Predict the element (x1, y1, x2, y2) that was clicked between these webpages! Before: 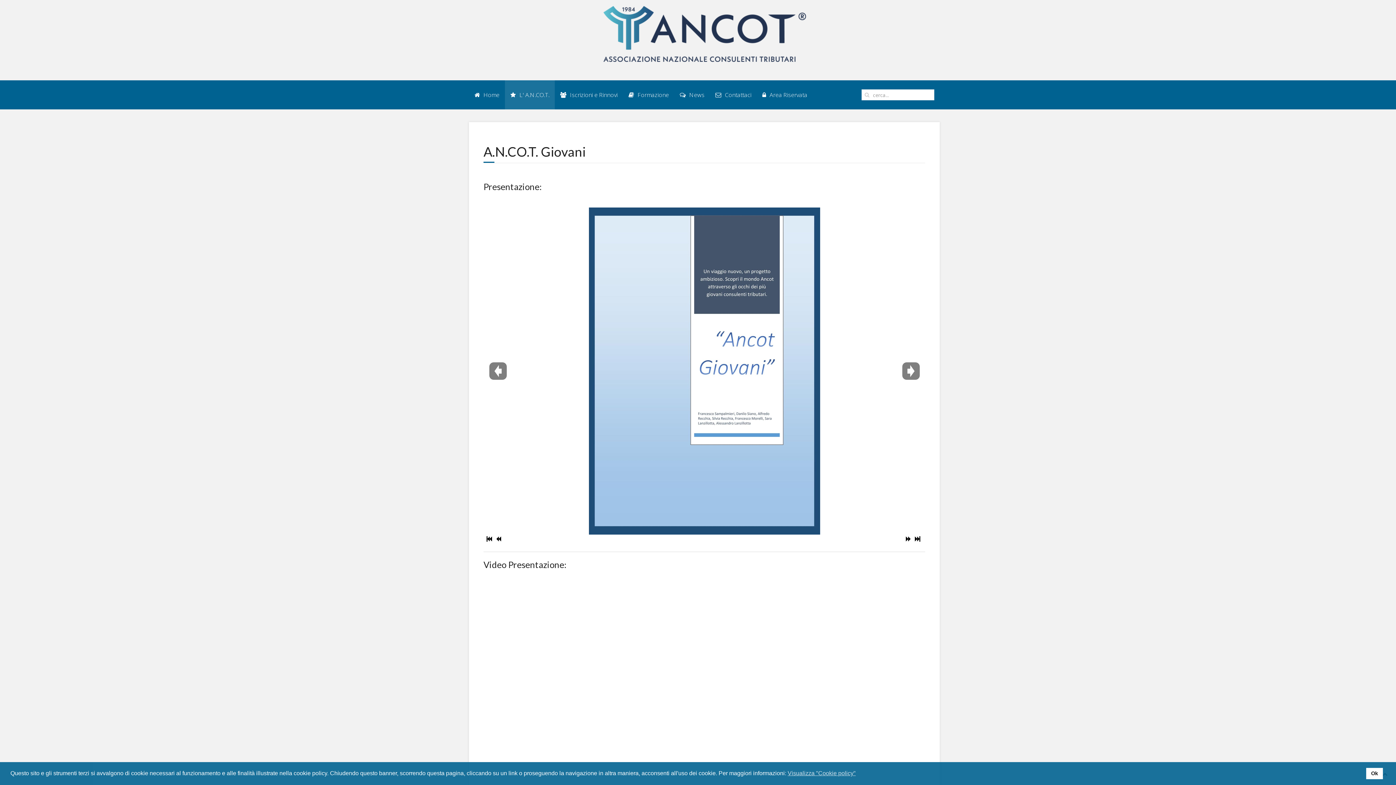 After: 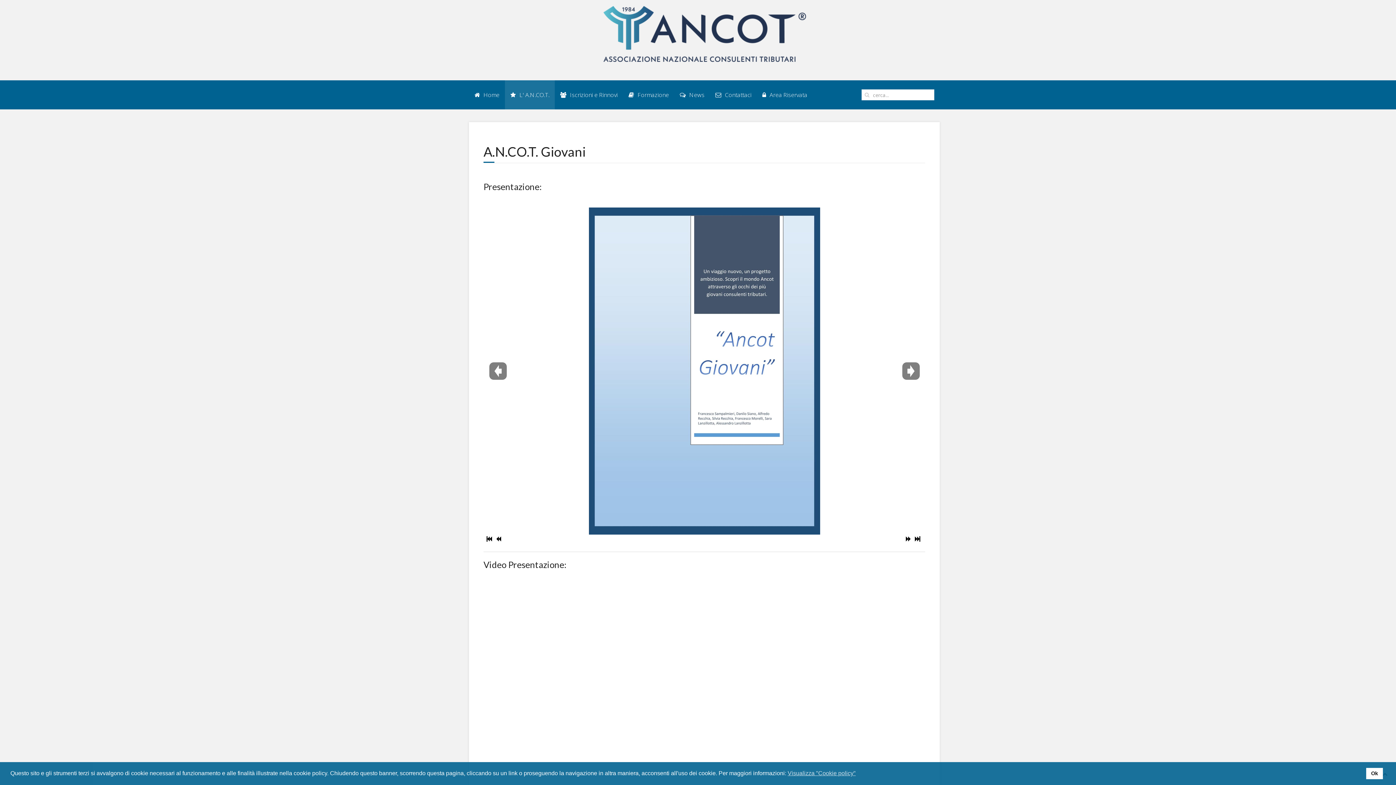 Action: bbox: (485, 535, 494, 542)